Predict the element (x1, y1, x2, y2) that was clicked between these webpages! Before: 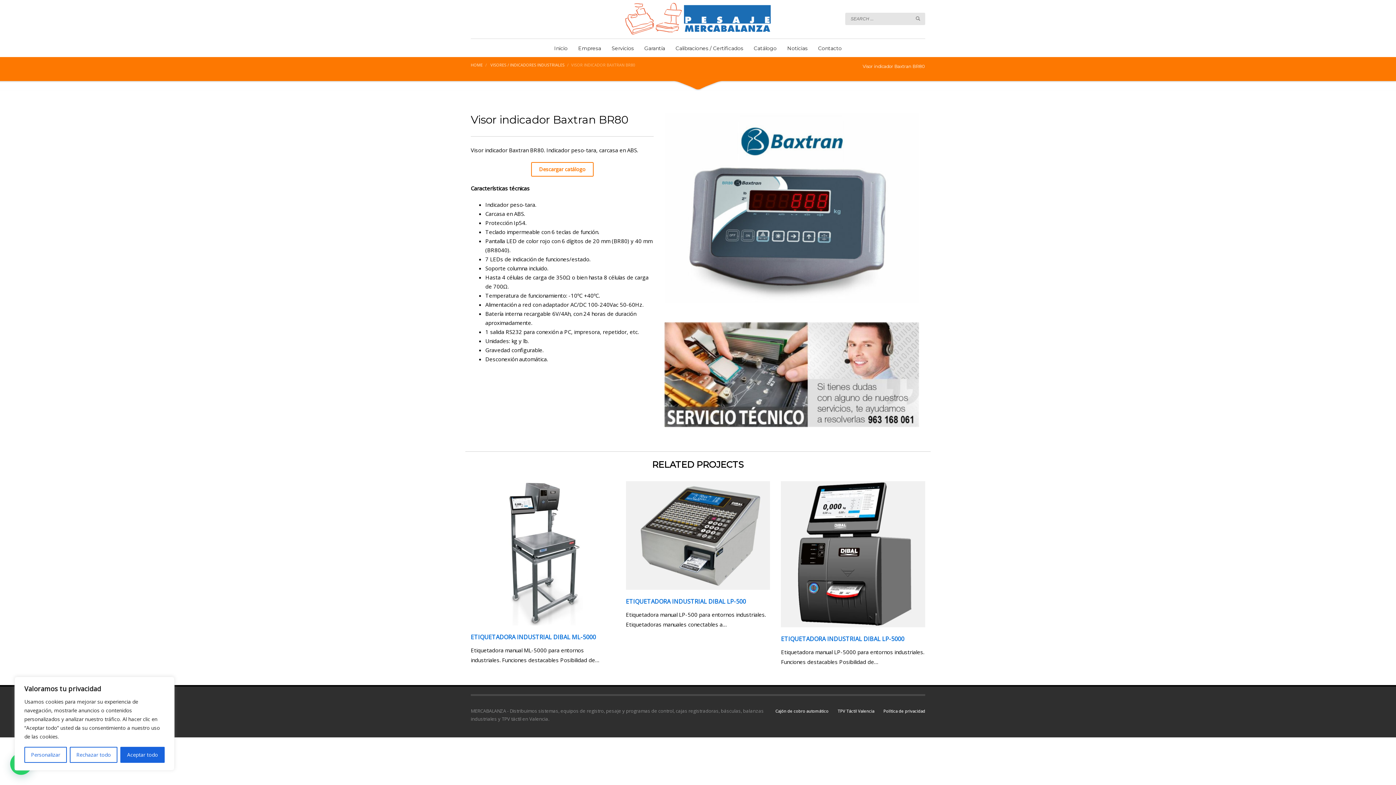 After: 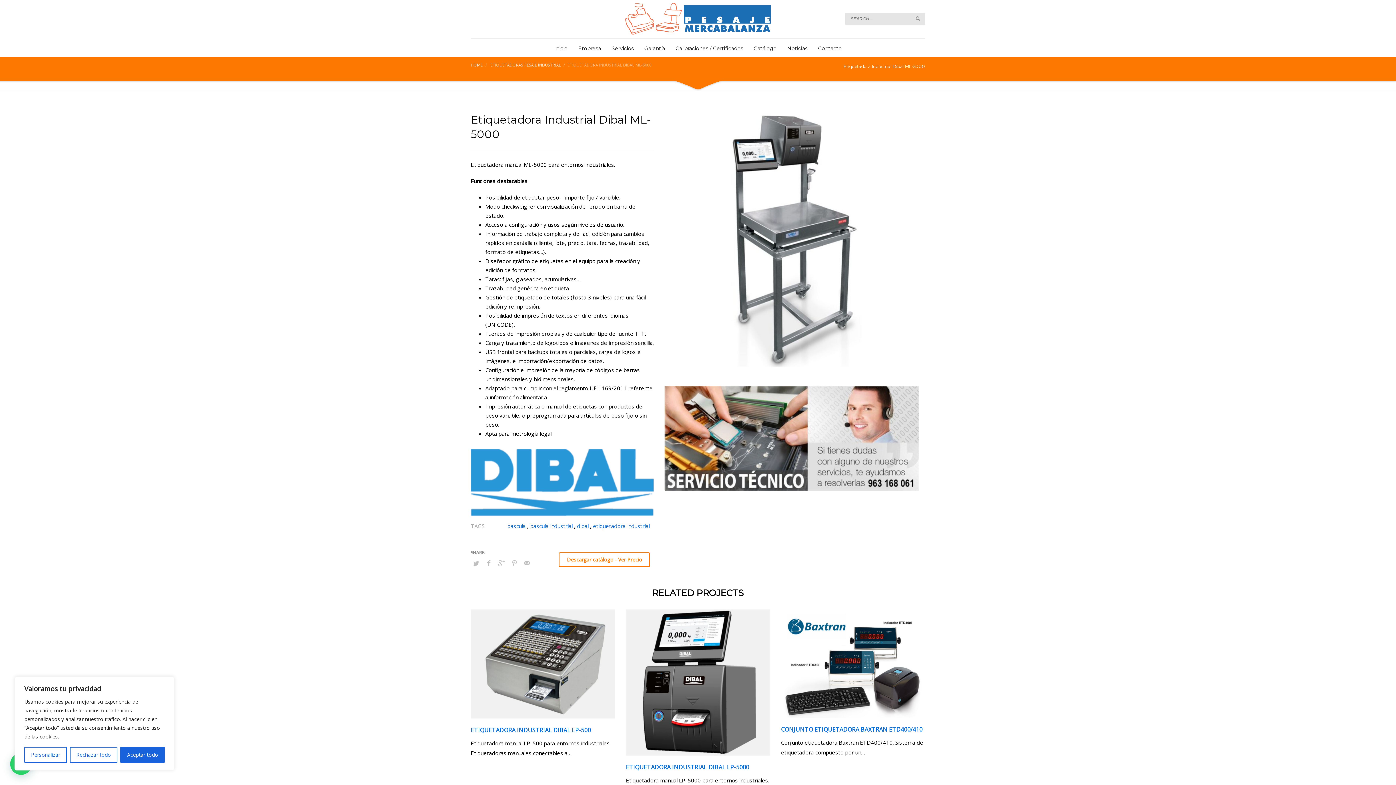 Action: label: ETIQUETADORA INDUSTRIAL DIBAL ML-5000 bbox: (470, 633, 596, 641)